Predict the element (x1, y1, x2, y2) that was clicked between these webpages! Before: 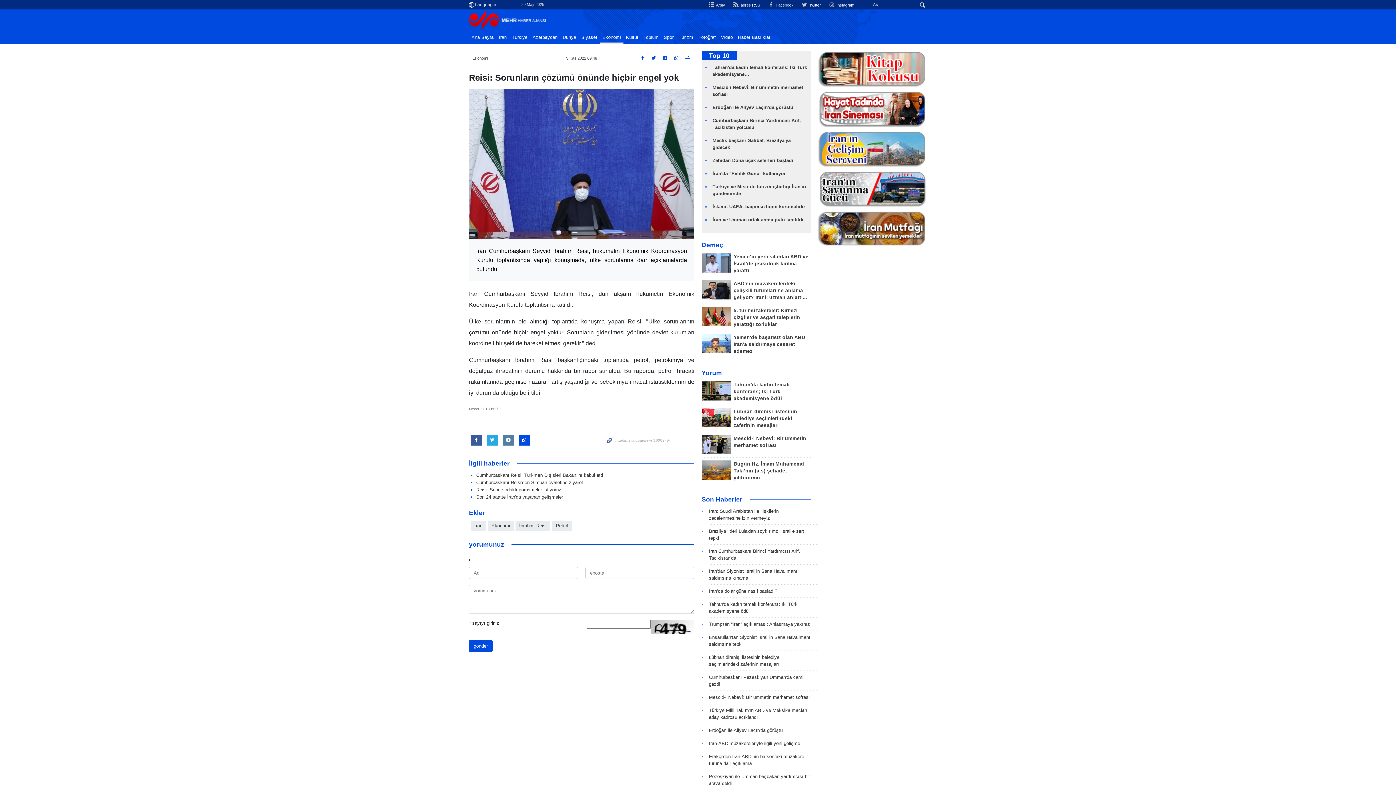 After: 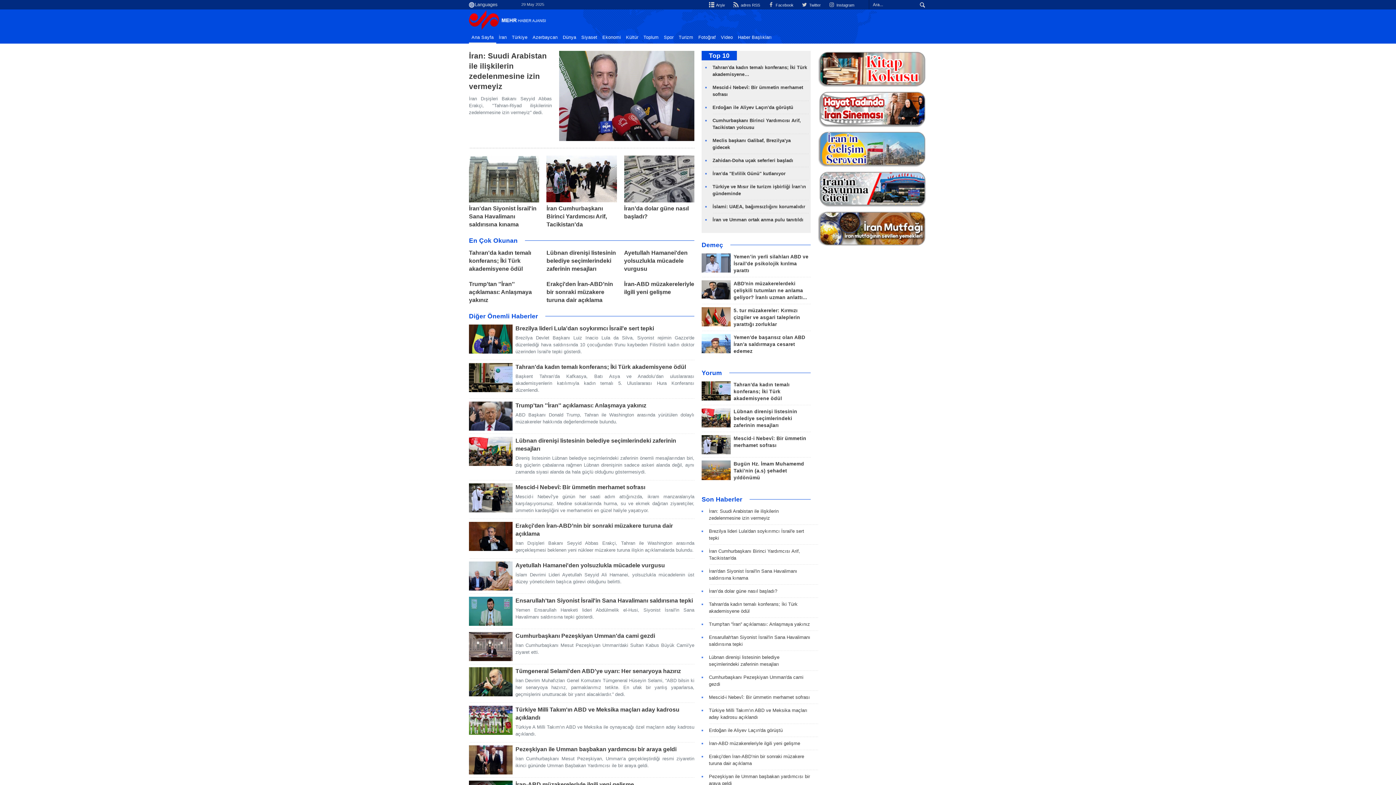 Action: bbox: (469, 10, 549, 32) label: Mehr News Agency